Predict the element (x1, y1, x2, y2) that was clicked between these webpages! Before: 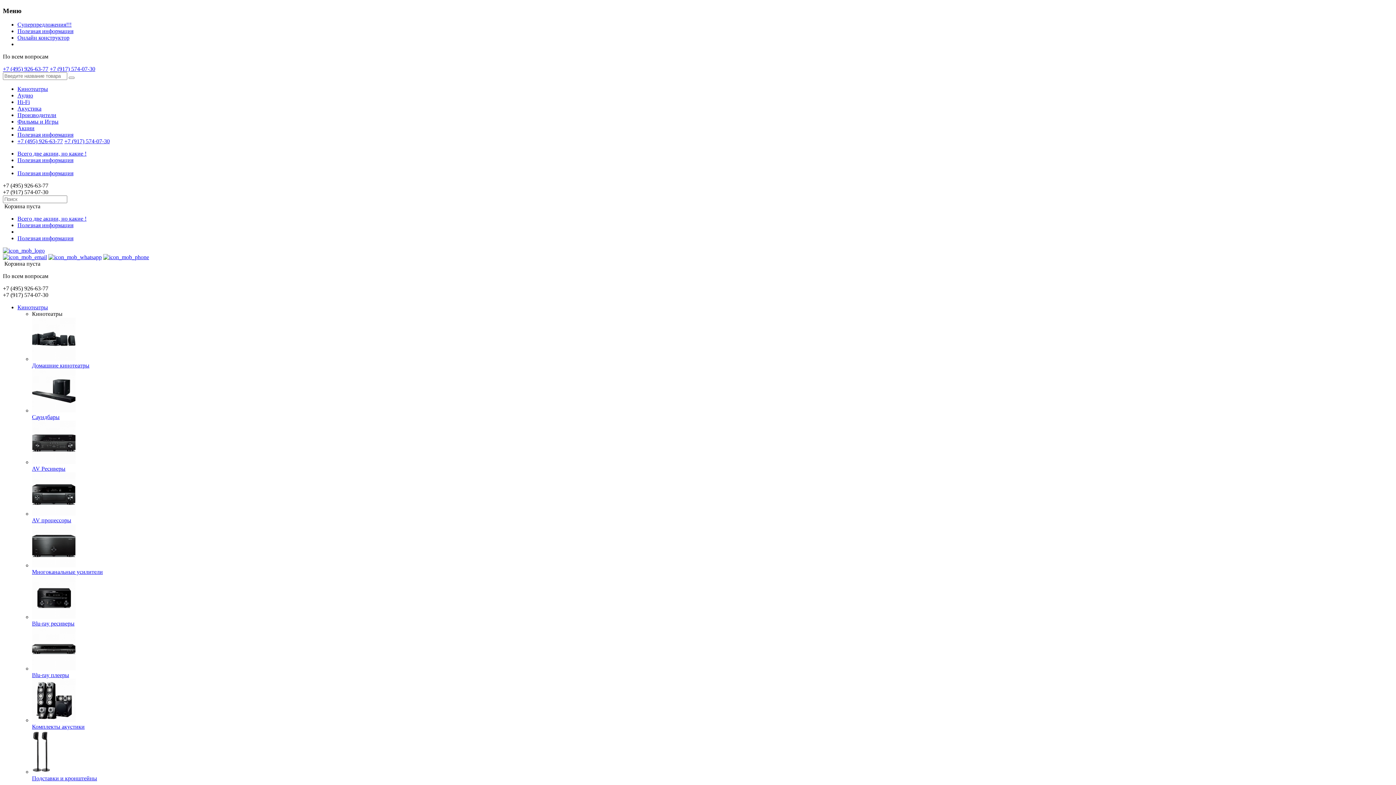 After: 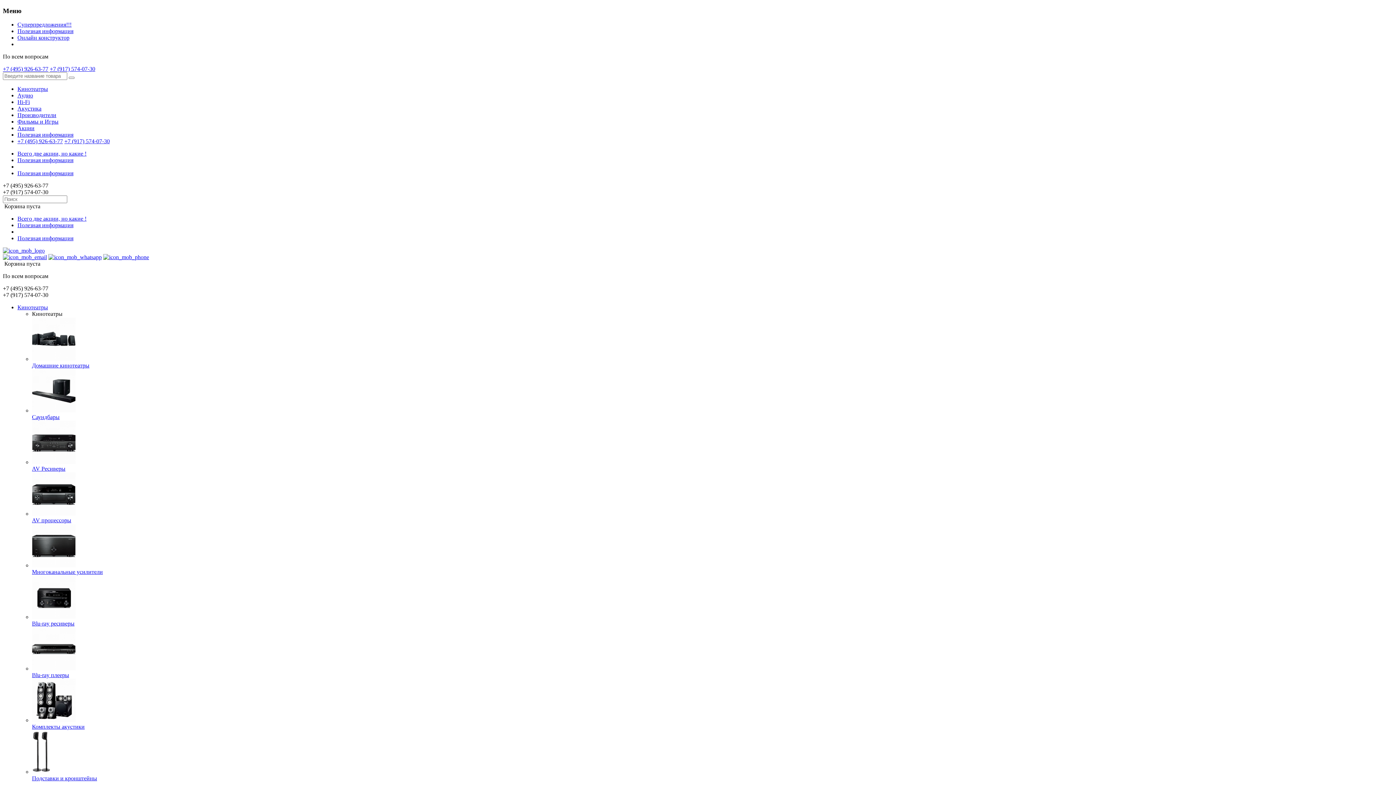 Action: label: Онлайн конструктор bbox: (17, 34, 69, 40)